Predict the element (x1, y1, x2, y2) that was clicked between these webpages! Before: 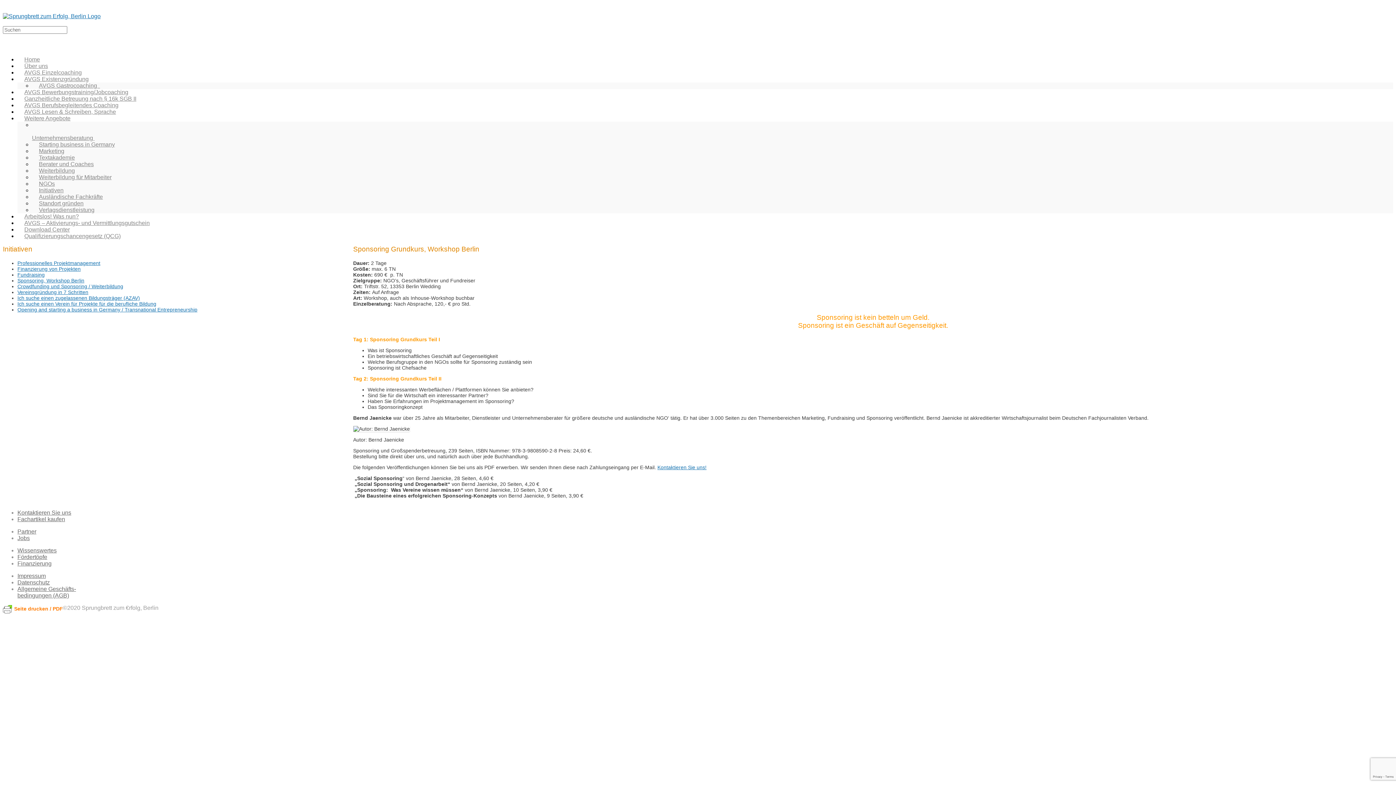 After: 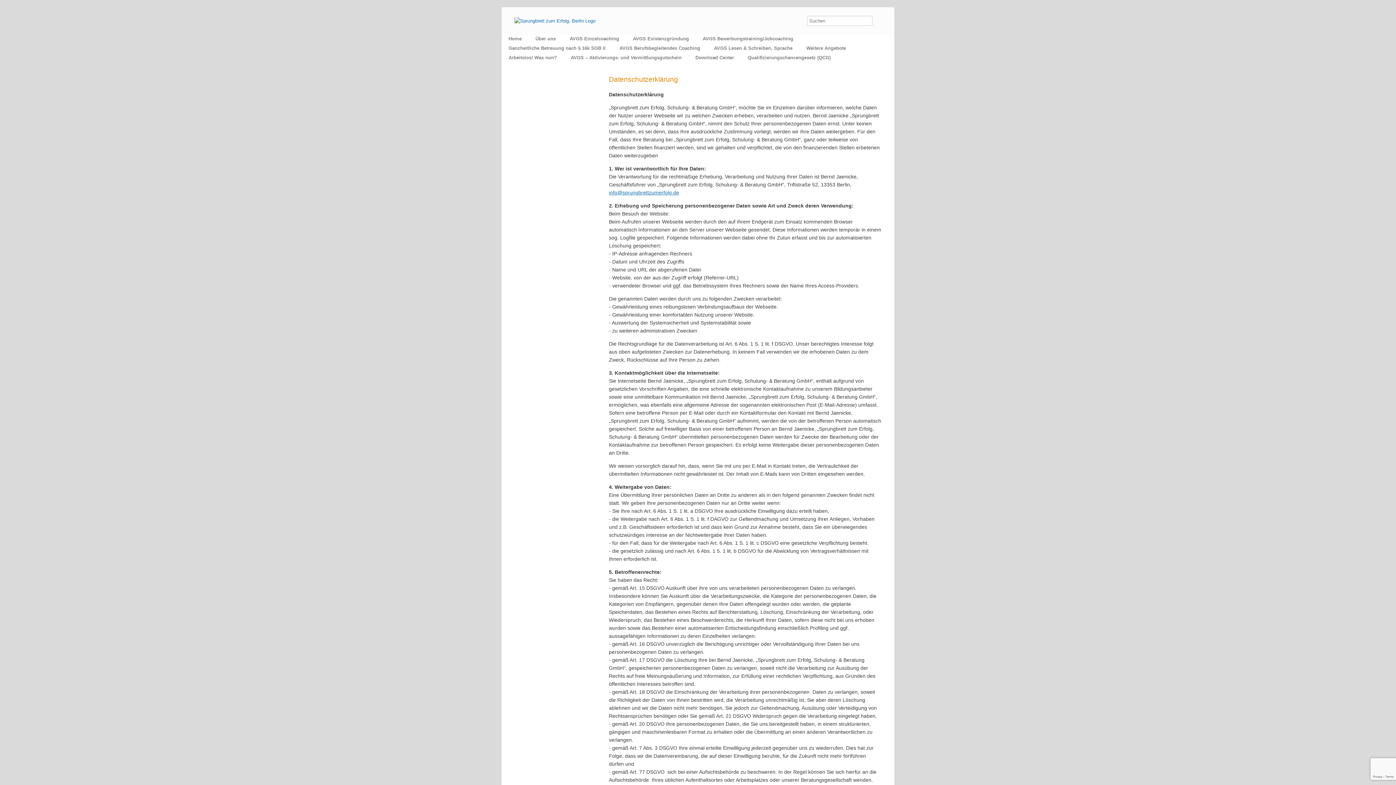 Action: label: Datenschutz bbox: (17, 579, 49, 585)